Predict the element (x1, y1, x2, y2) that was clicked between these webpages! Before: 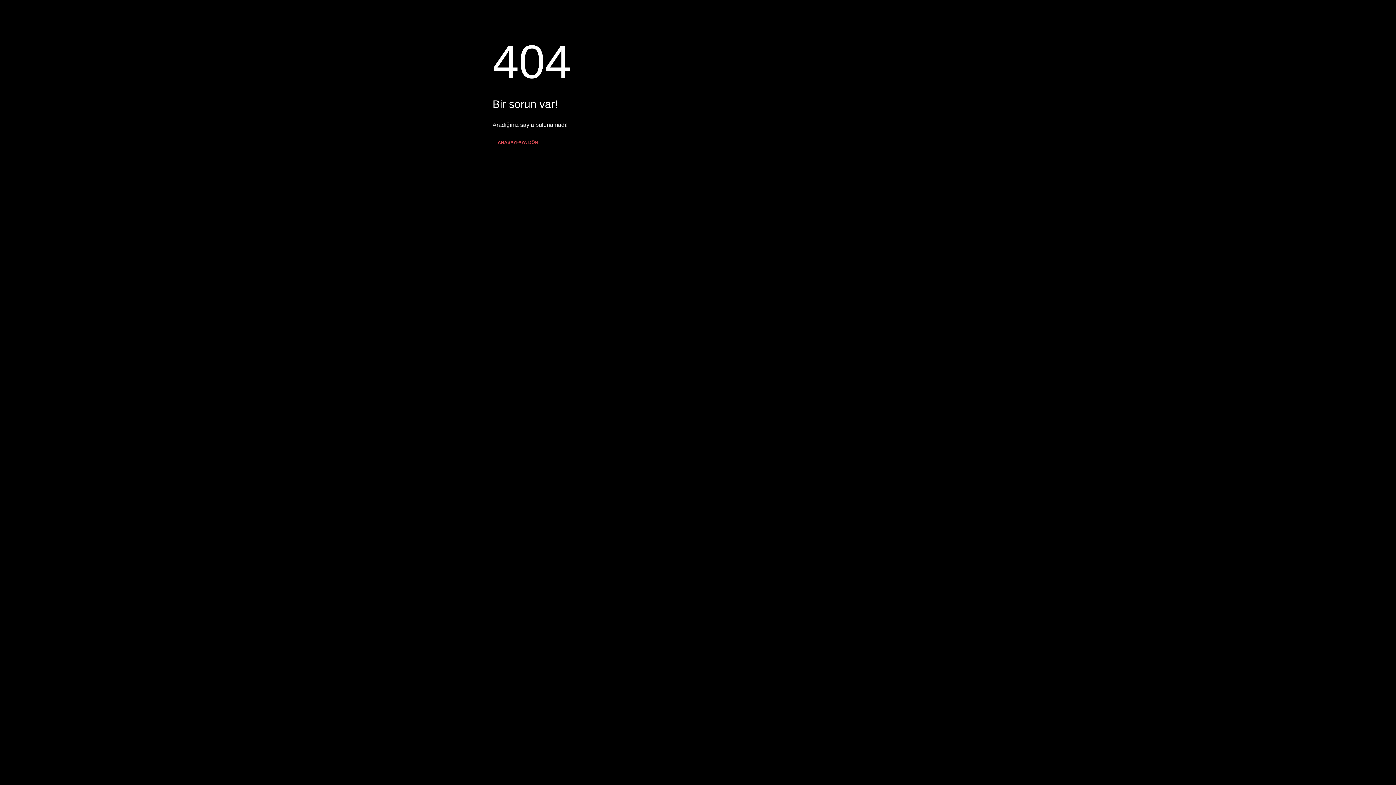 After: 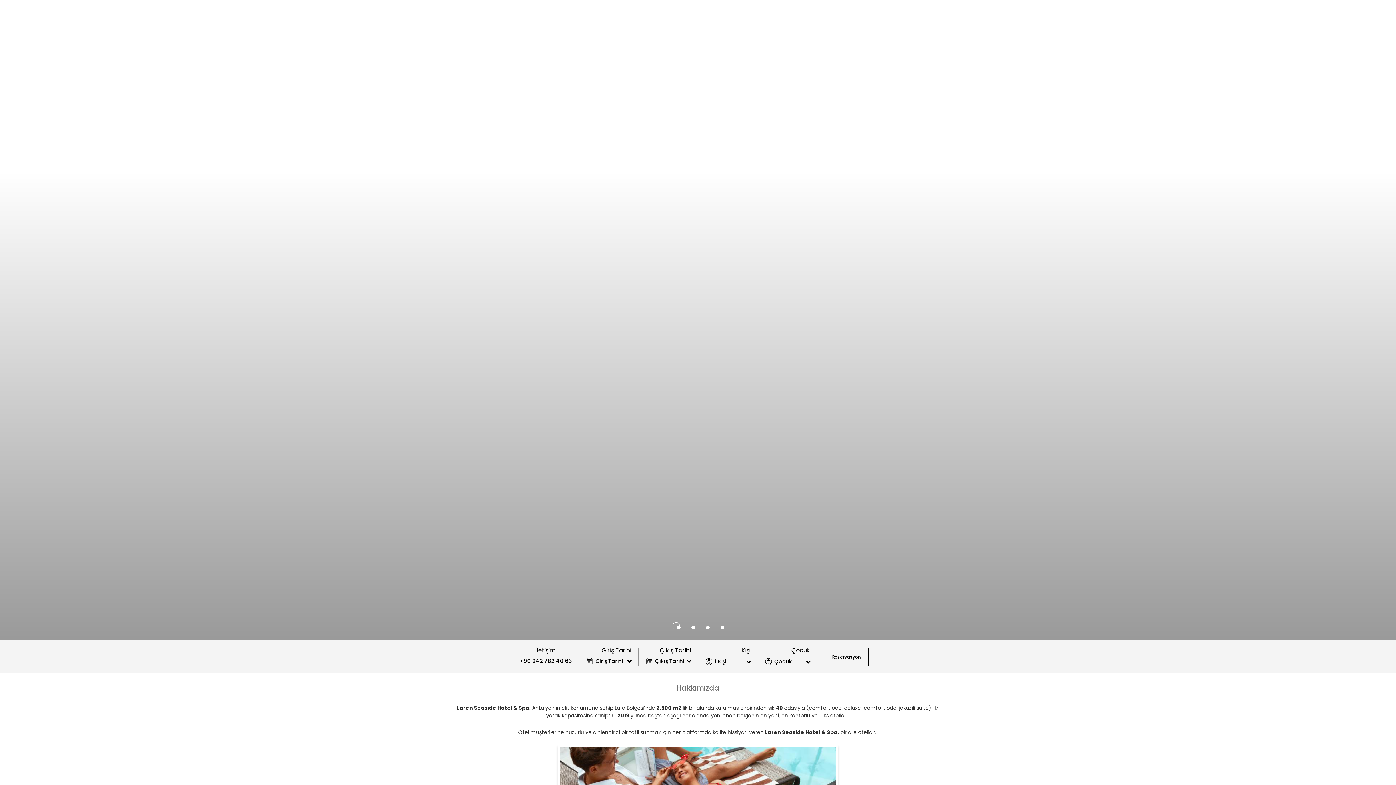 Action: bbox: (492, 136, 543, 148) label: ANASAYFAYA DÖN